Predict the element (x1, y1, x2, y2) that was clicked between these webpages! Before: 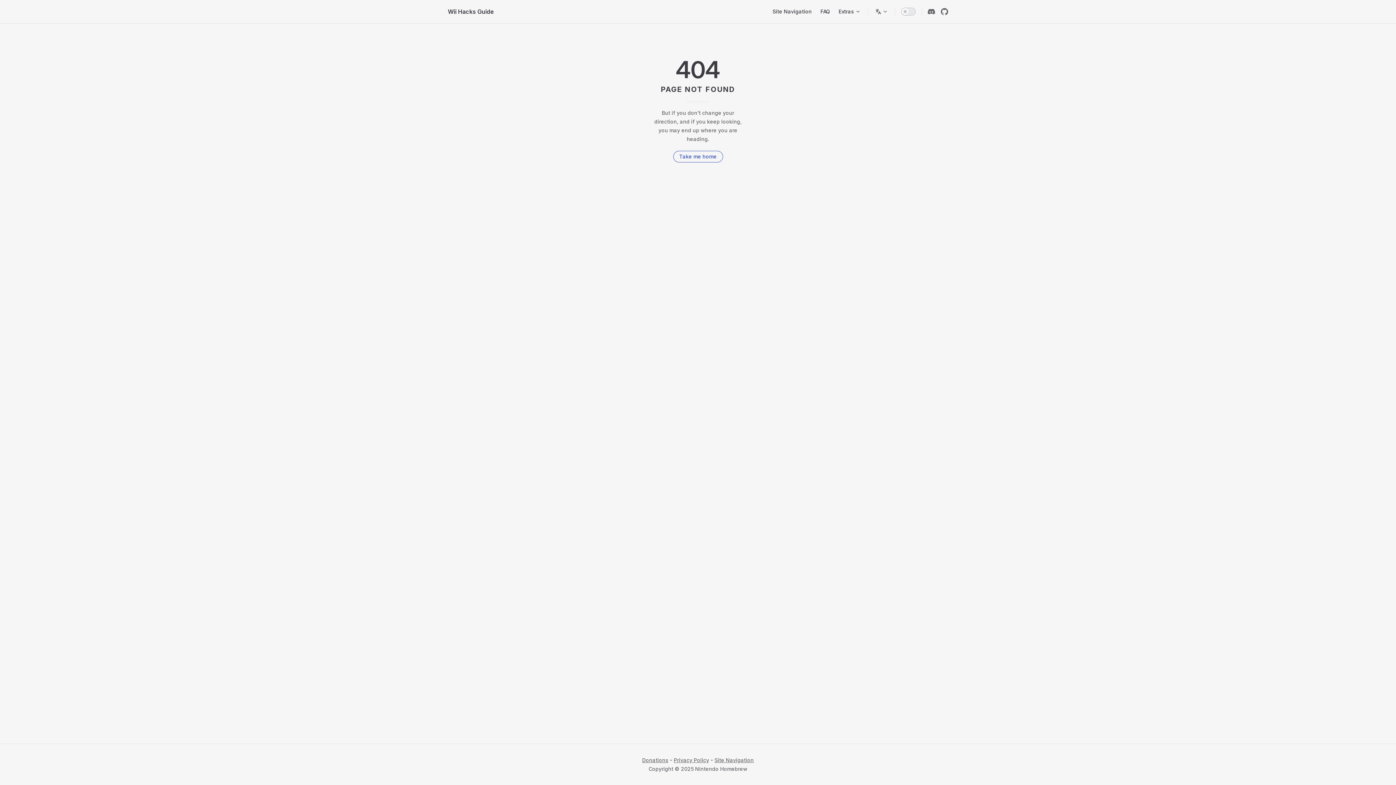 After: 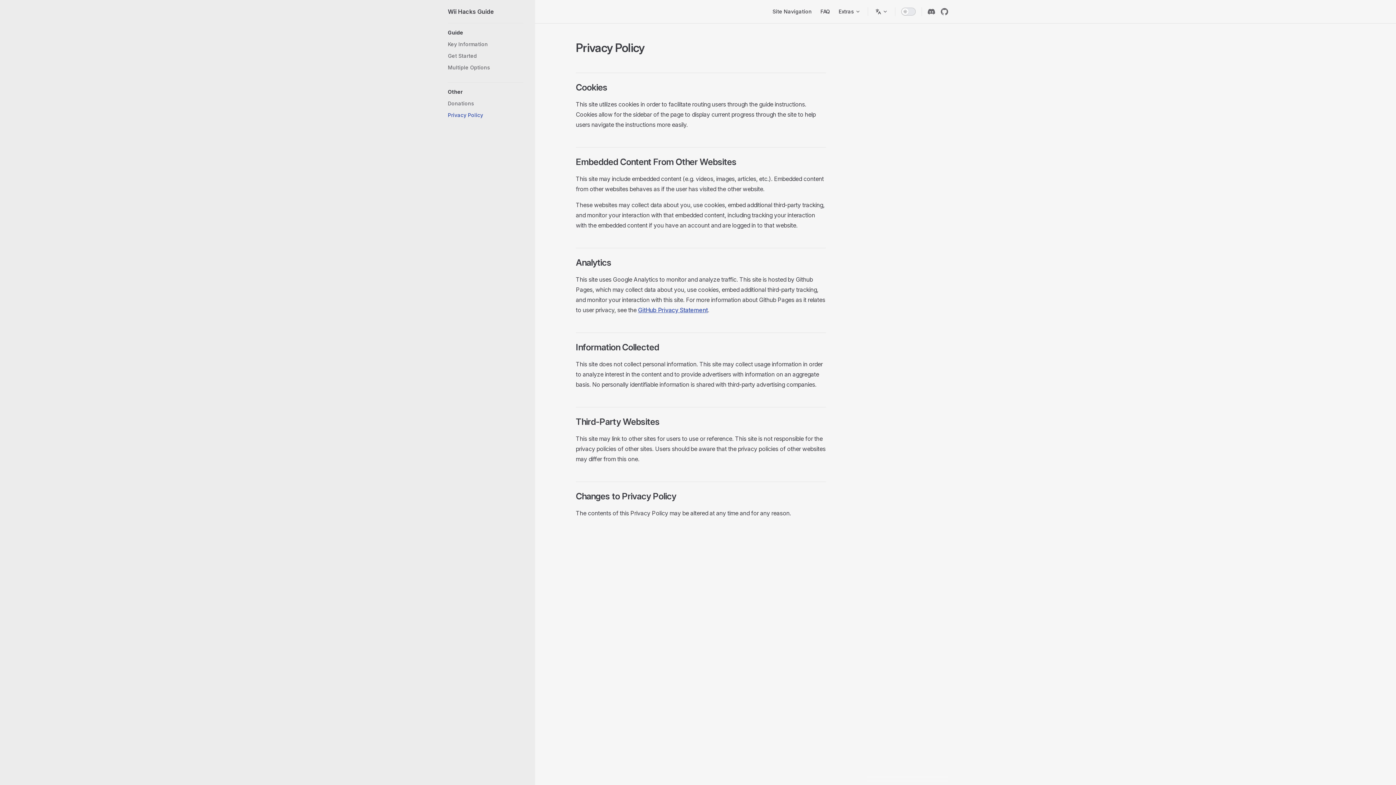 Action: bbox: (674, 757, 709, 763) label: Privacy Policy